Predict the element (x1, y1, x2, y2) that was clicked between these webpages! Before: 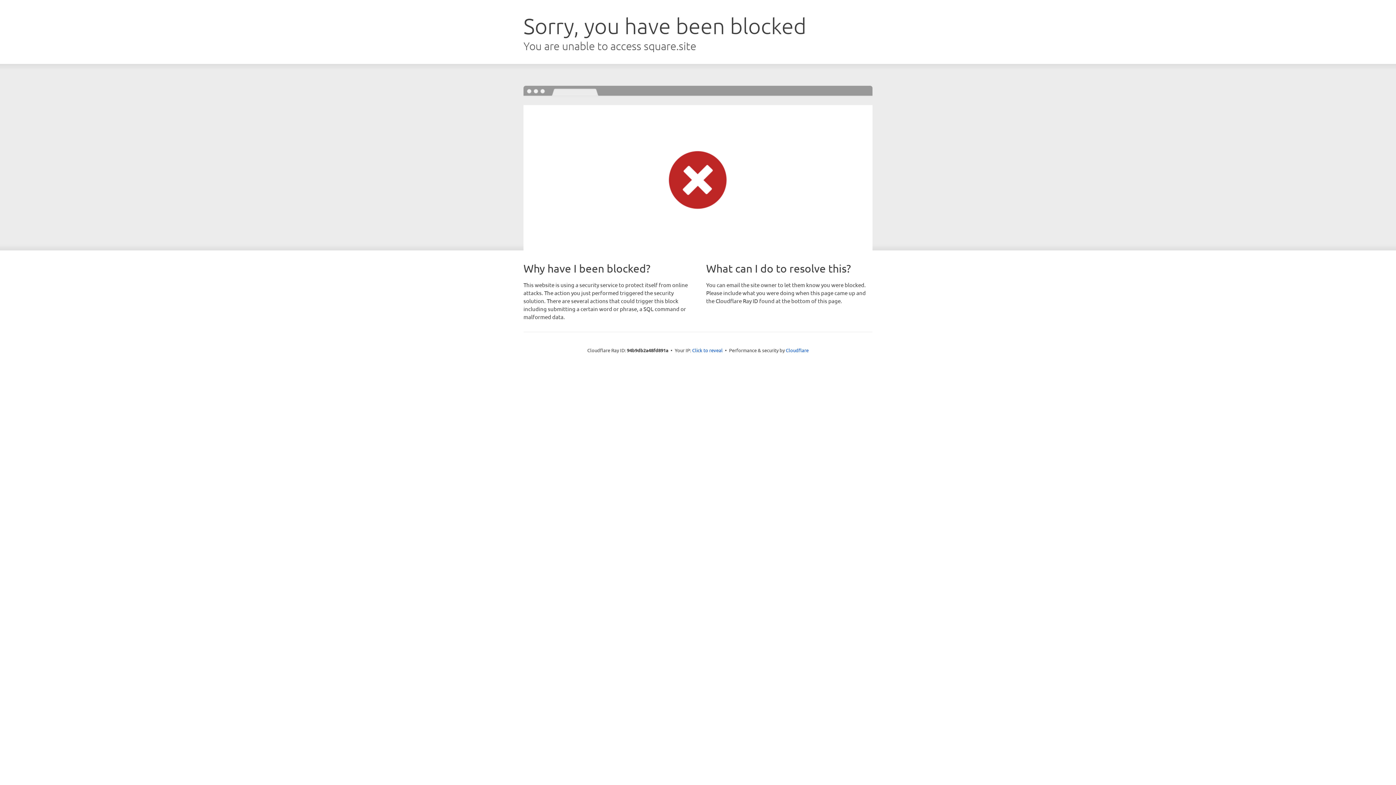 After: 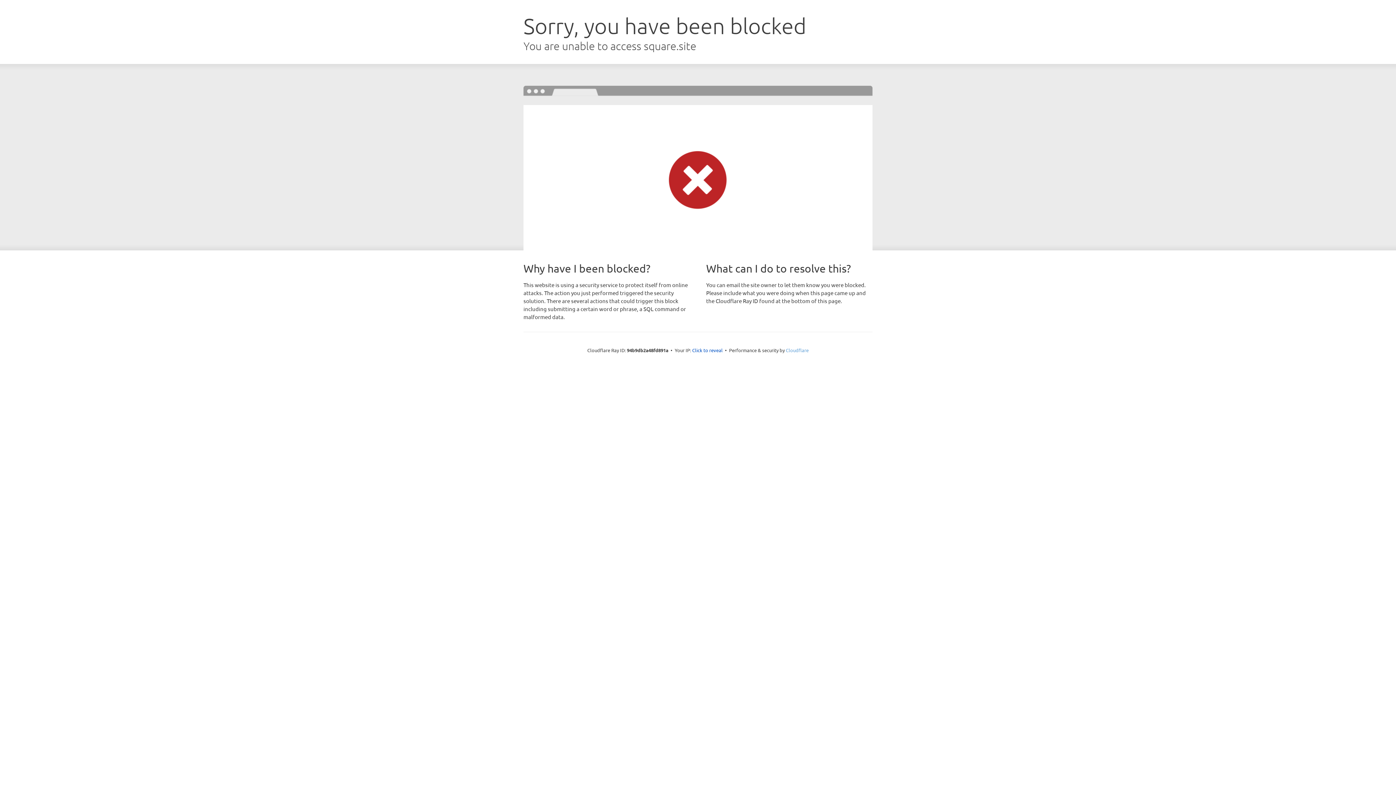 Action: label: Cloudflare bbox: (786, 347, 808, 353)